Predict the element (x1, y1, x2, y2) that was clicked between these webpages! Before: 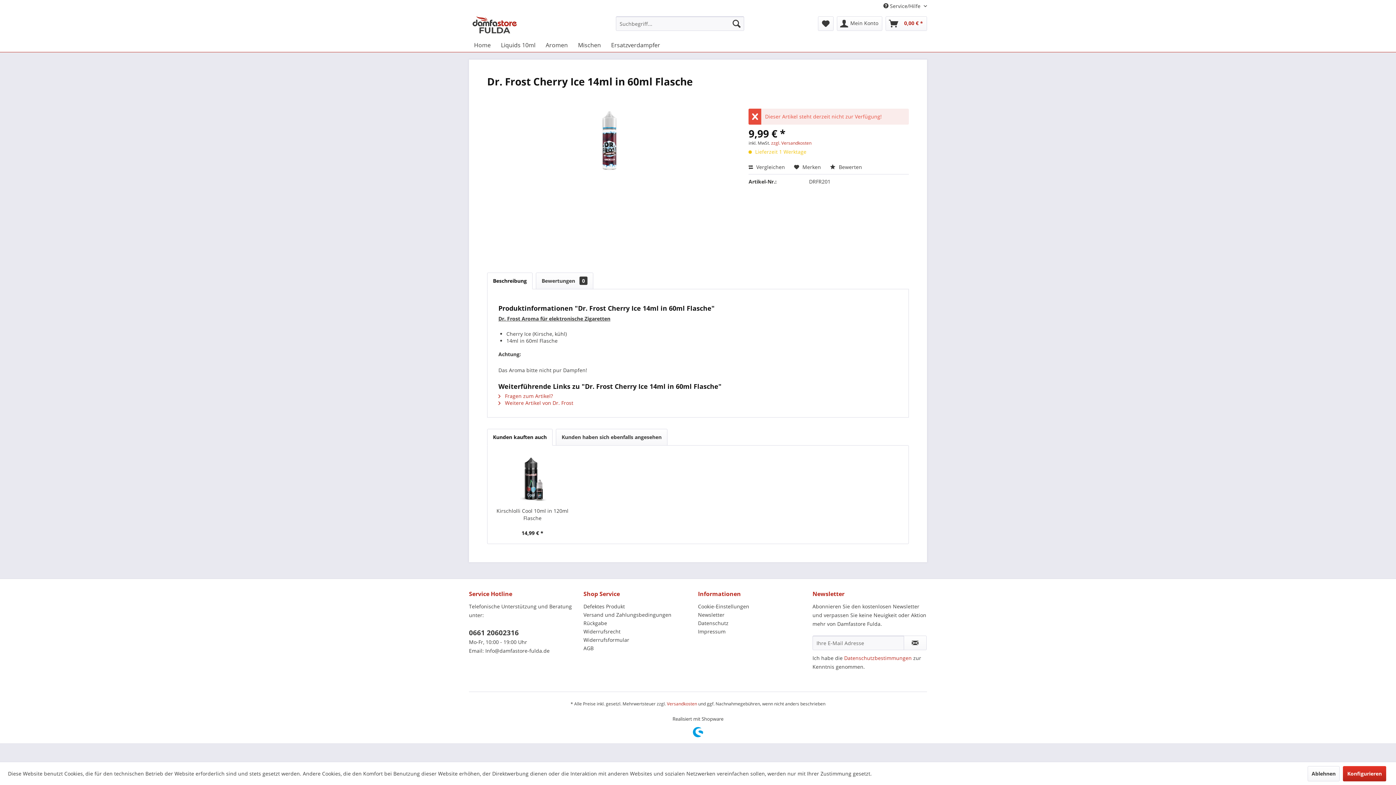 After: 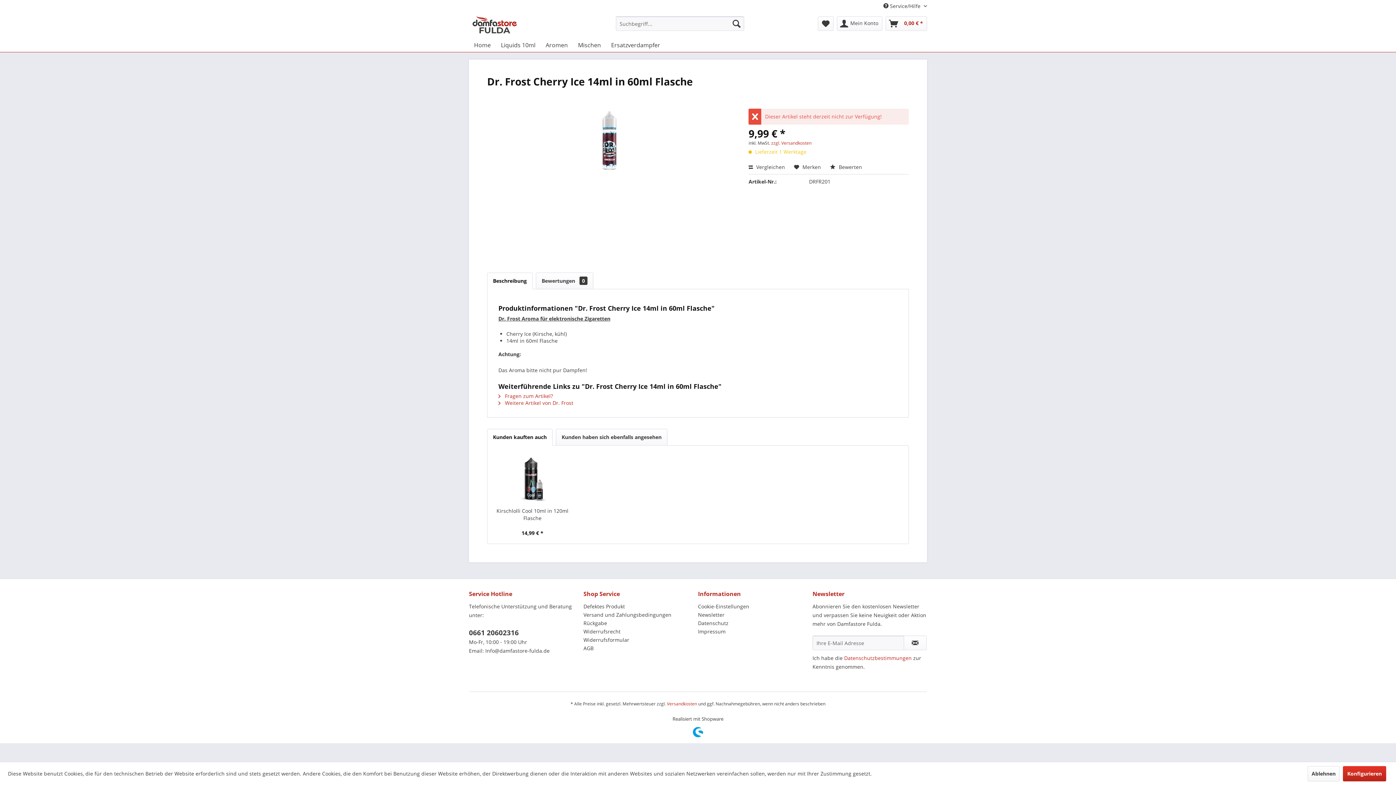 Action: label: Datenschutzbestimmungen bbox: (844, 654, 912, 661)